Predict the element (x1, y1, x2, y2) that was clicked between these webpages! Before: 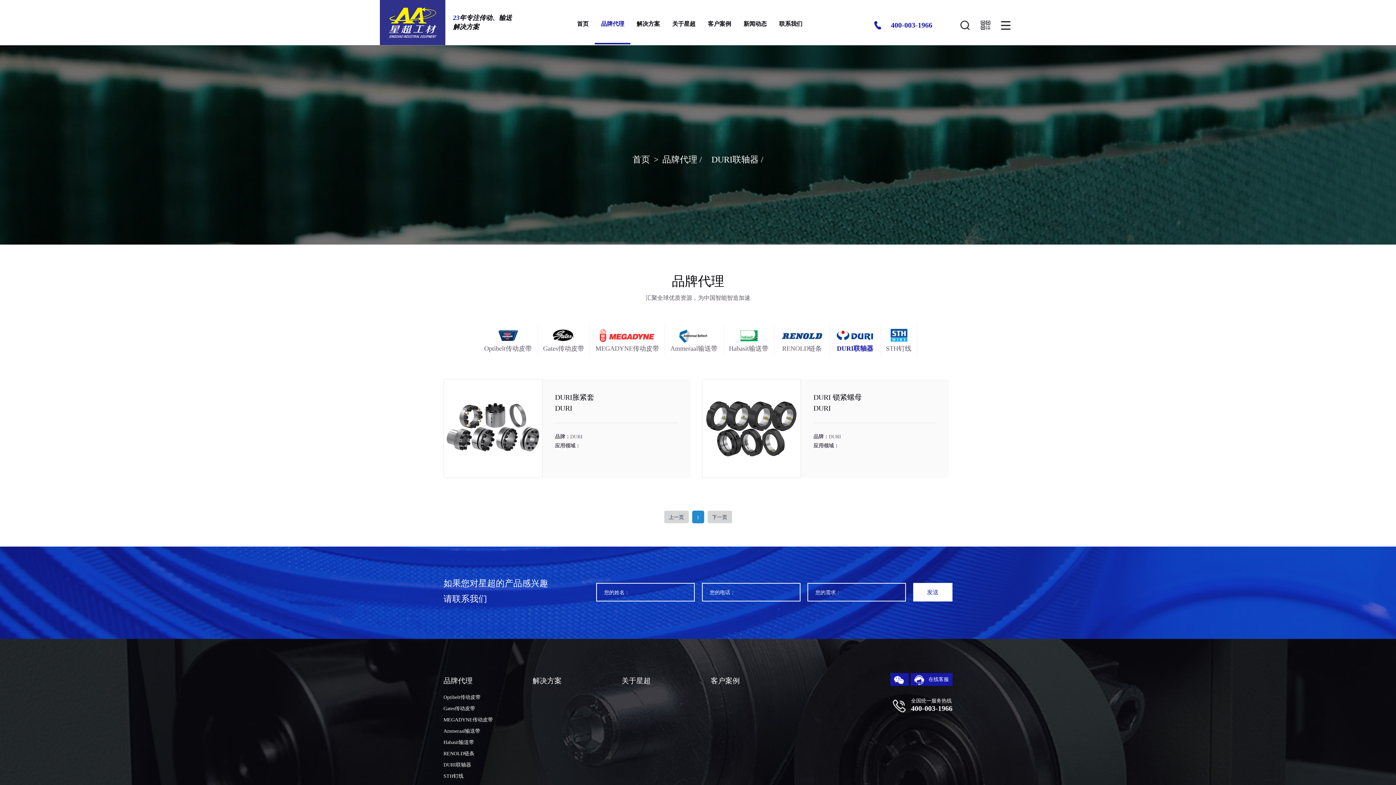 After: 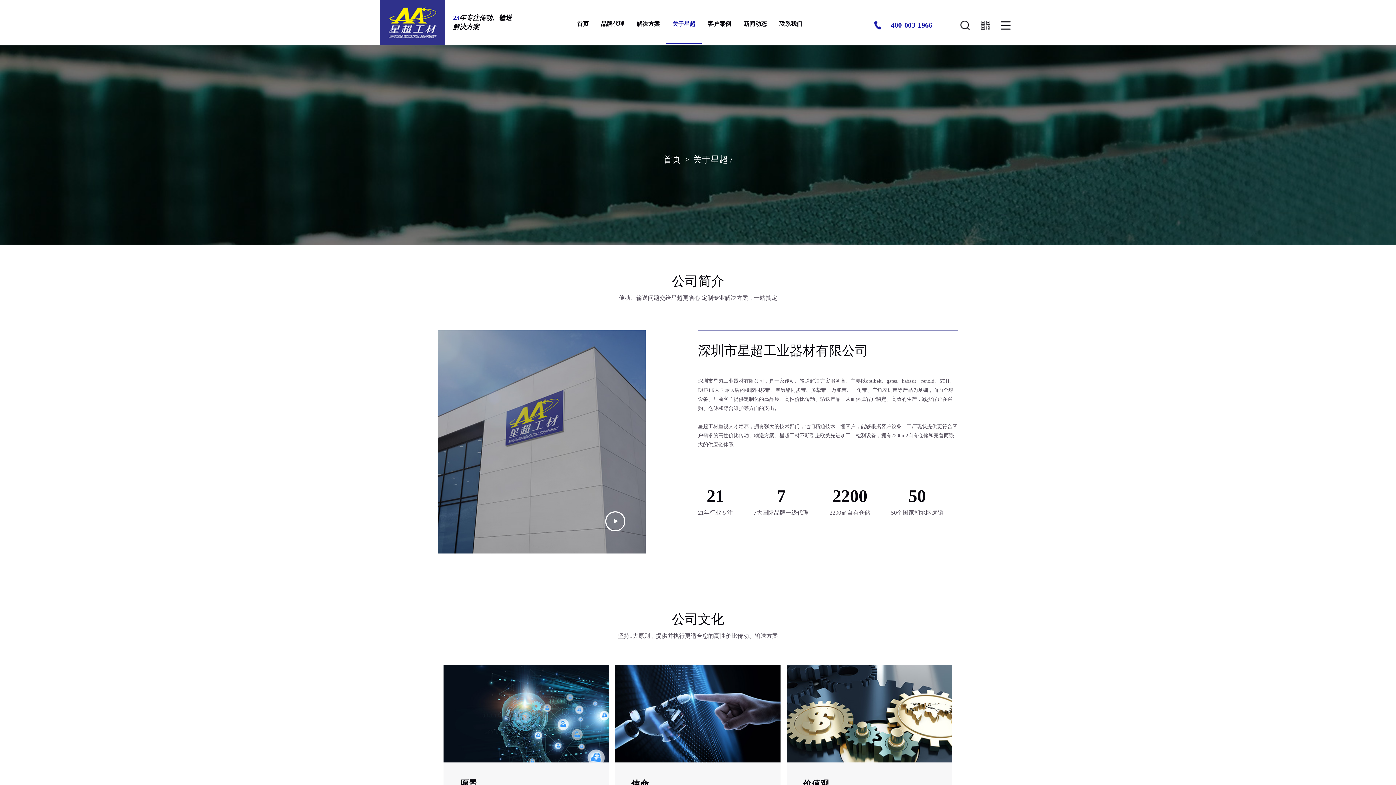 Action: label: 关于星超 bbox: (621, 675, 700, 690)